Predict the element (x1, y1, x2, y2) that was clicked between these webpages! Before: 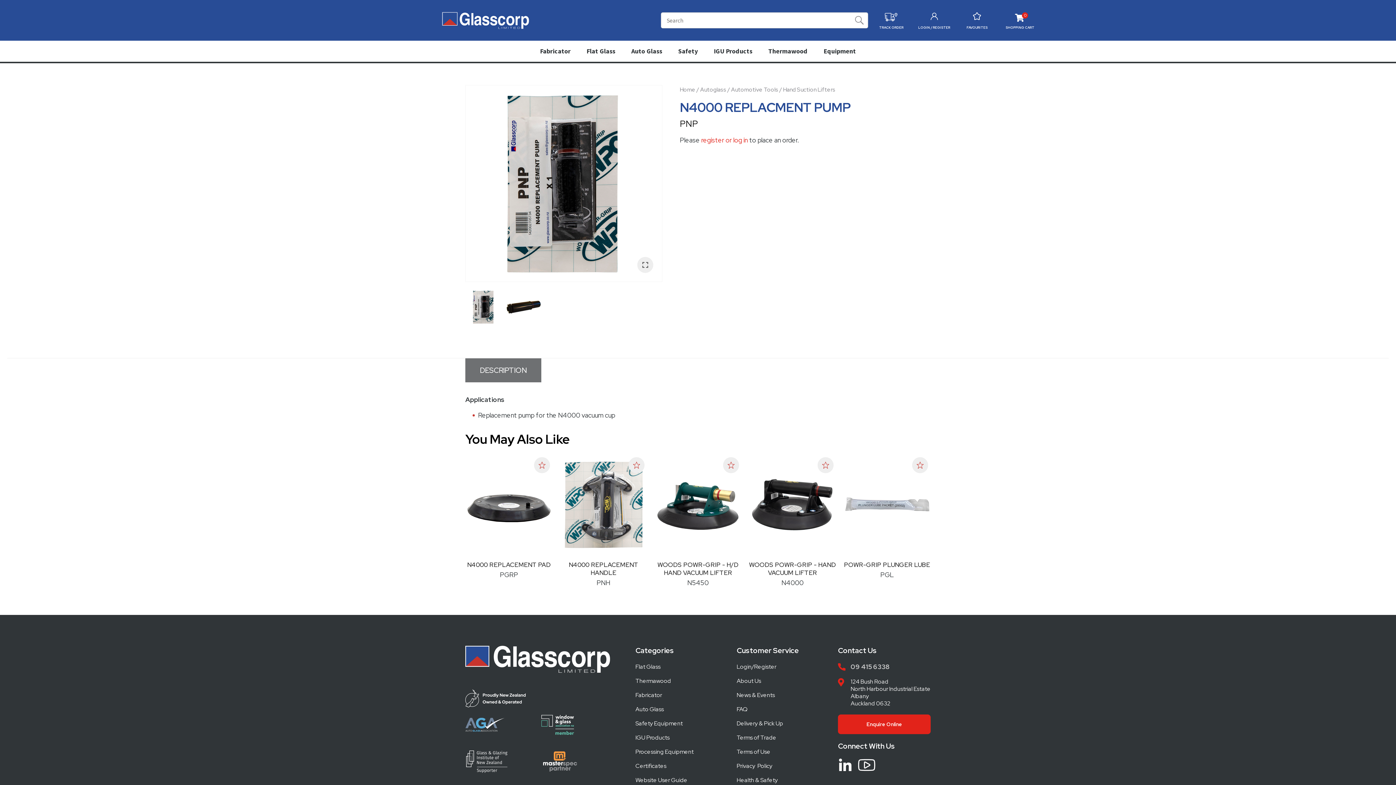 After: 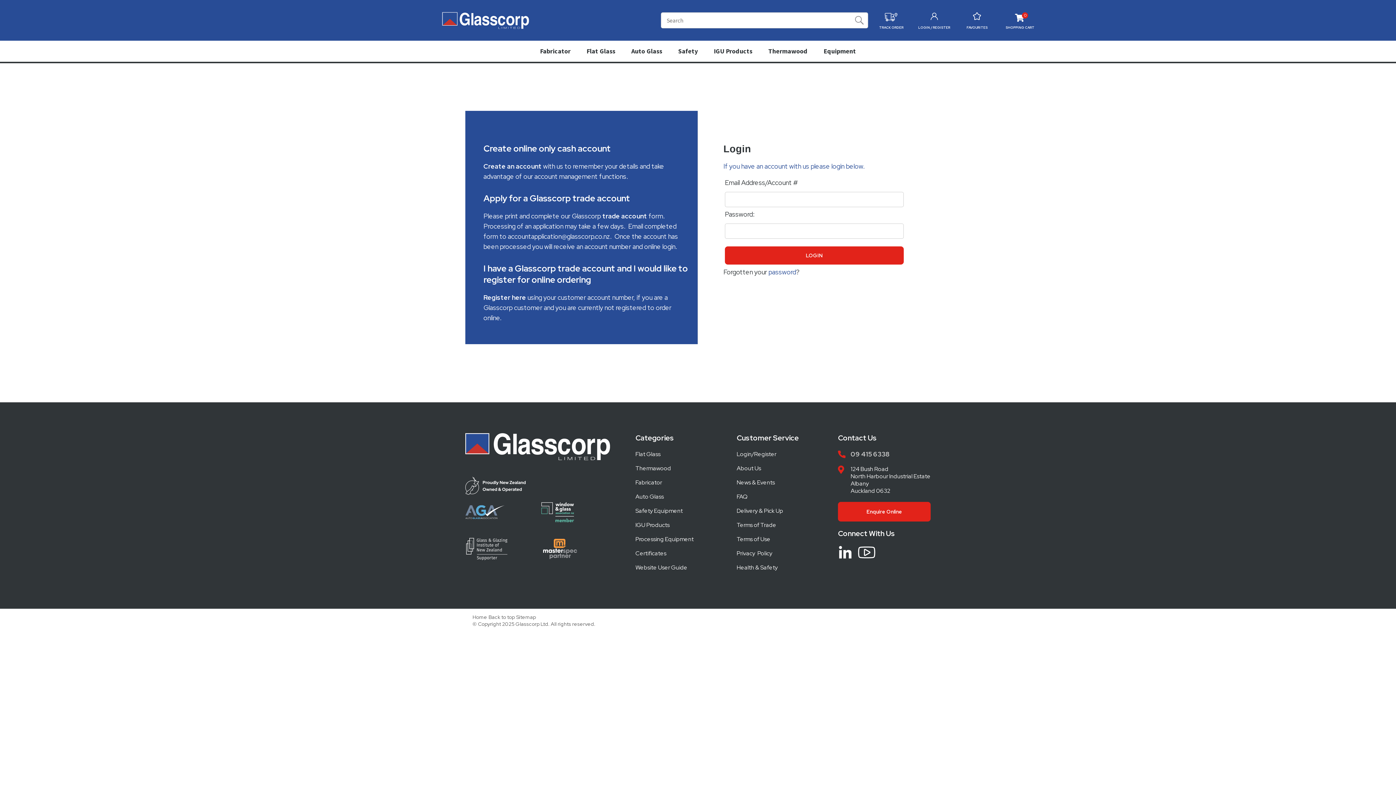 Action: label: TRACK ORDER bbox: (875, 11, 907, 29)